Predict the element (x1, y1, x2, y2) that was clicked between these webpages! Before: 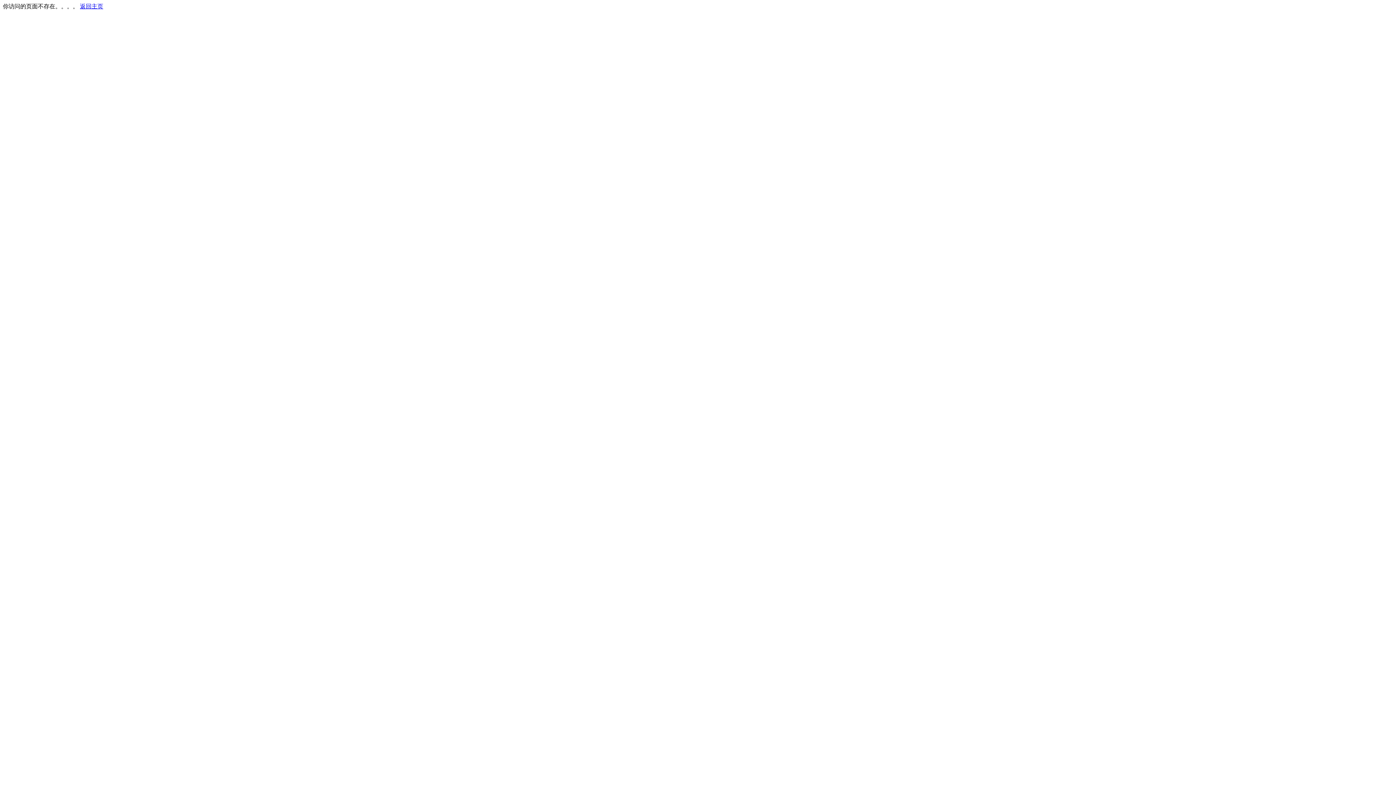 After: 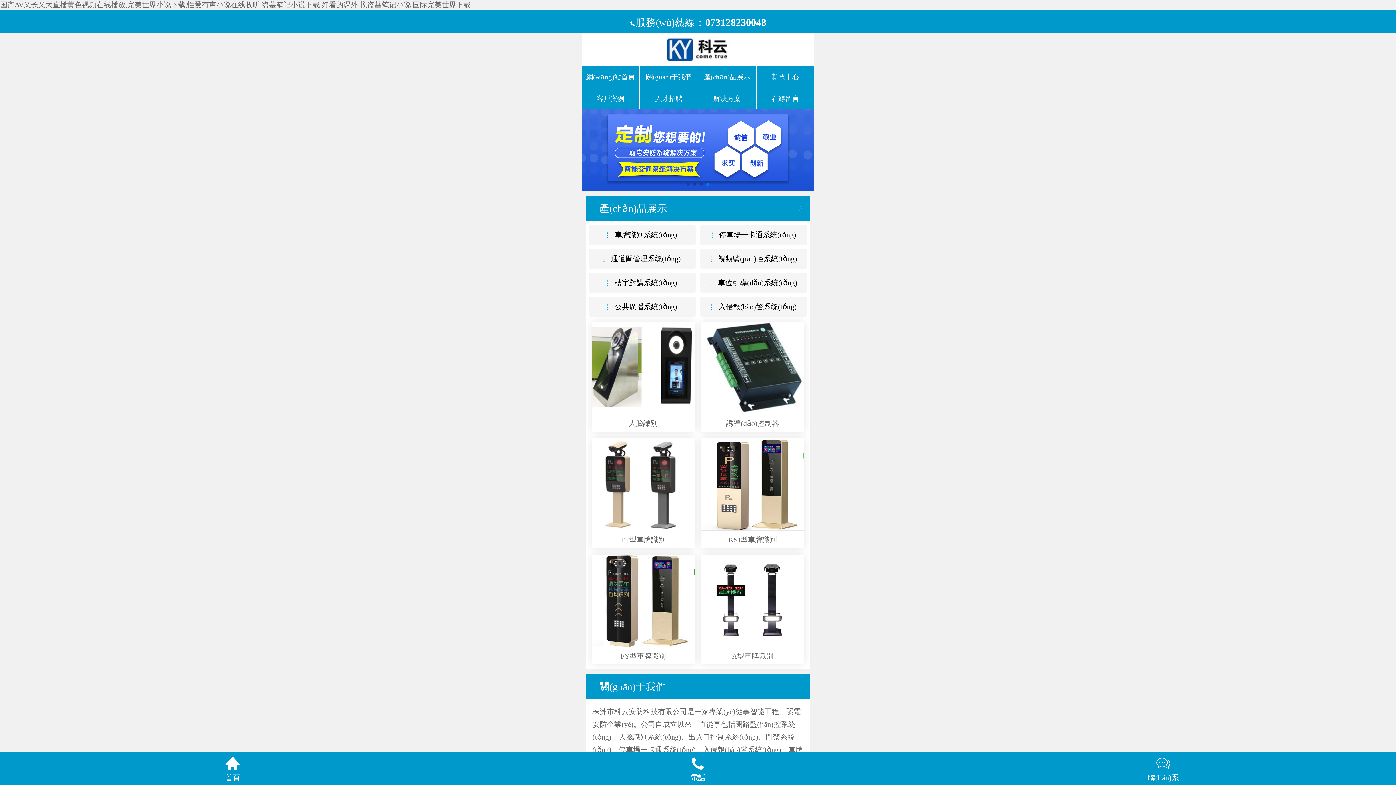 Action: label: 返回主页 bbox: (80, 3, 103, 9)